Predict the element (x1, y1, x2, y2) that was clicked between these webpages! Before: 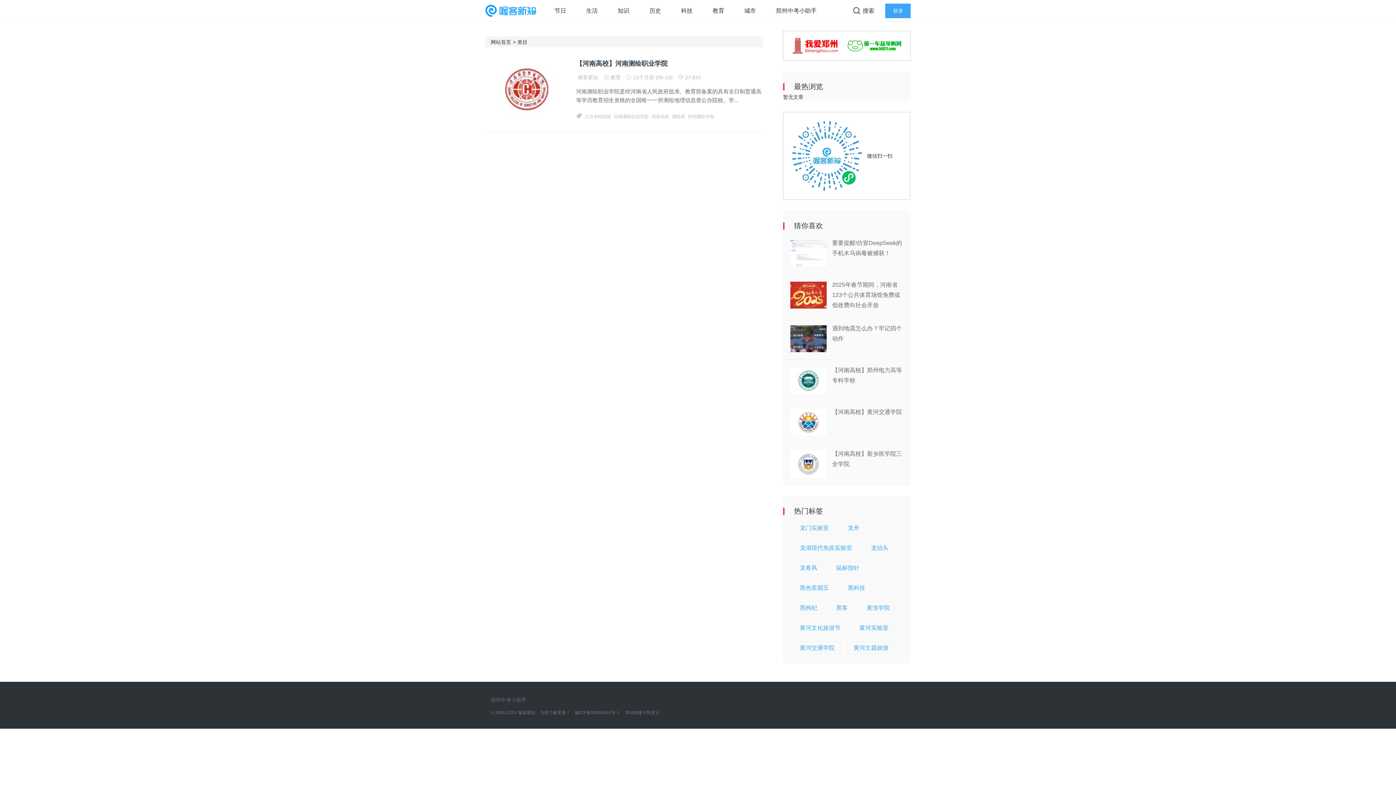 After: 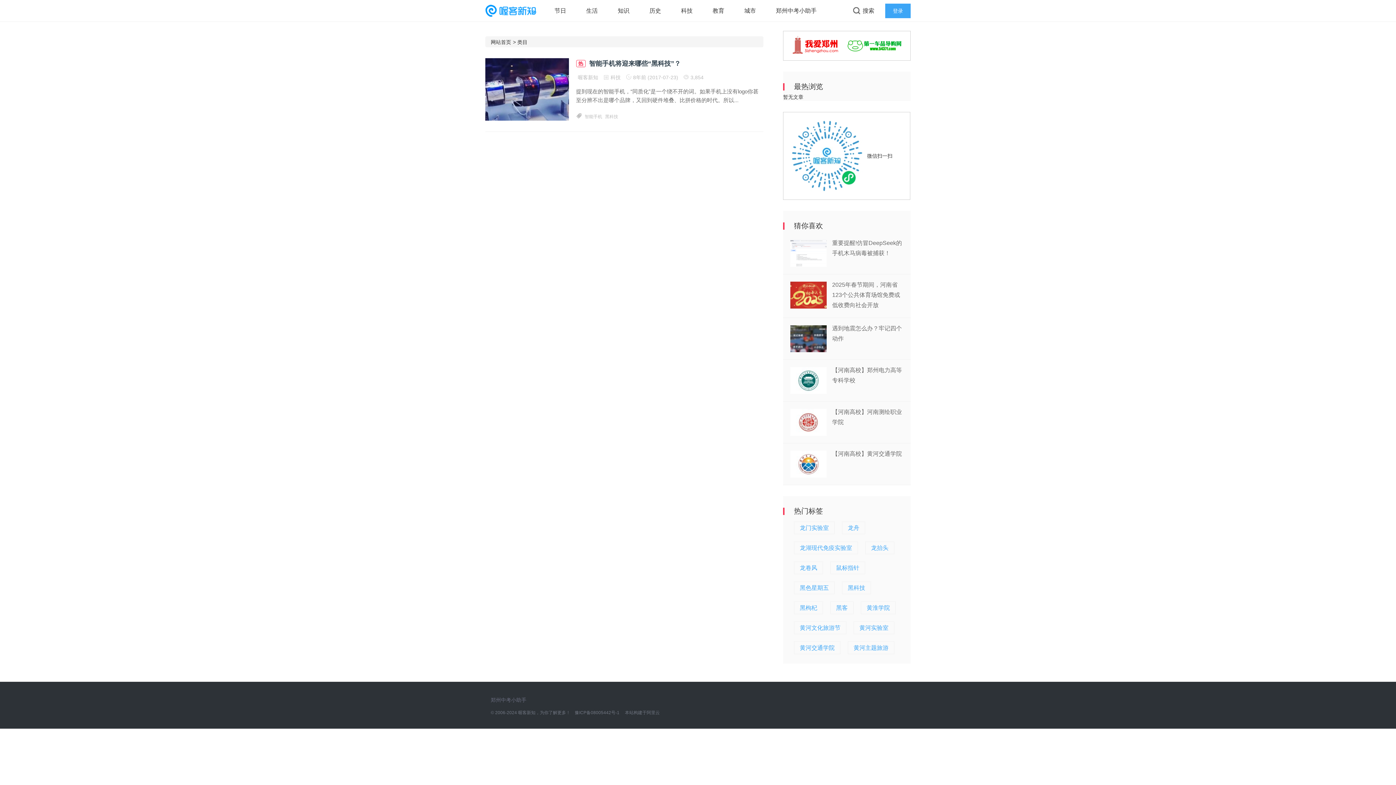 Action: bbox: (848, 582, 865, 594) label: 黑科技